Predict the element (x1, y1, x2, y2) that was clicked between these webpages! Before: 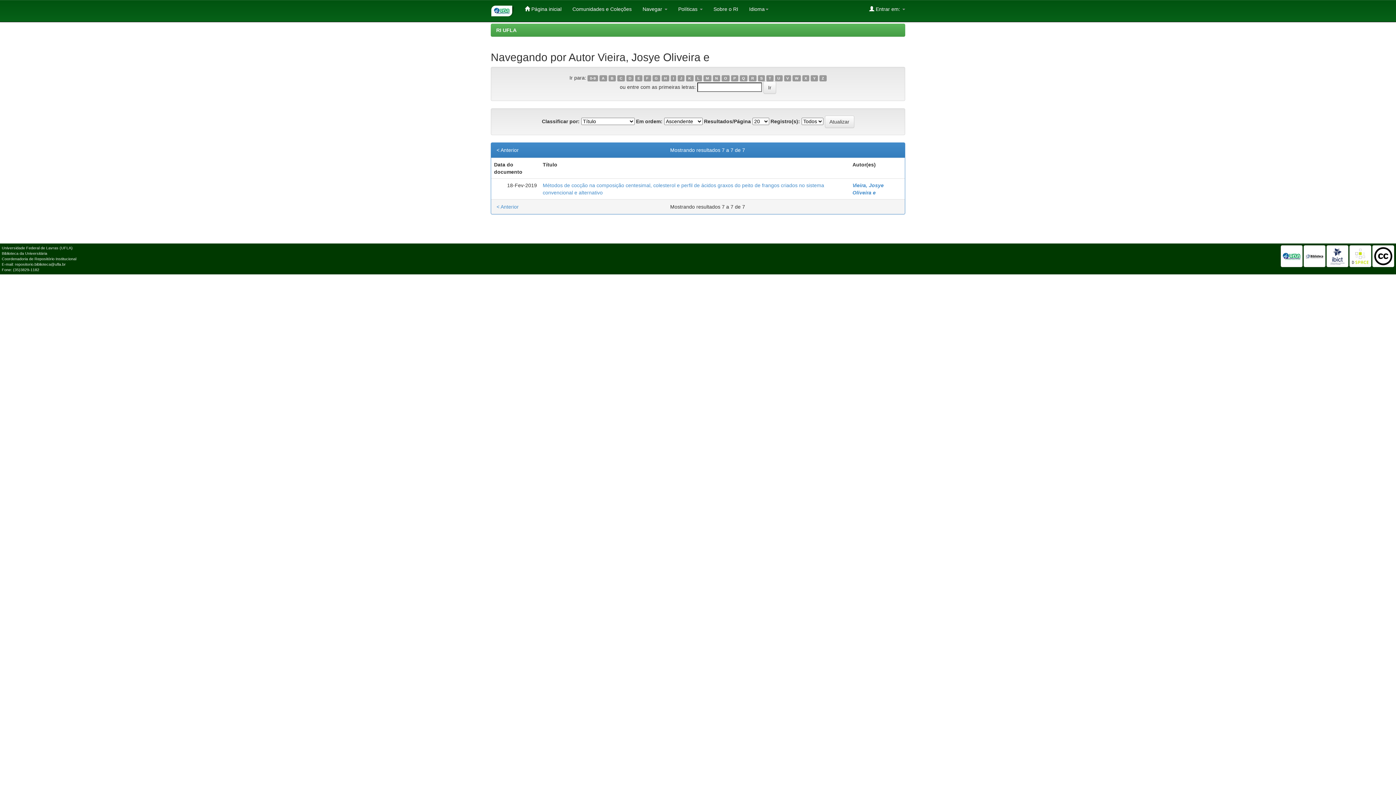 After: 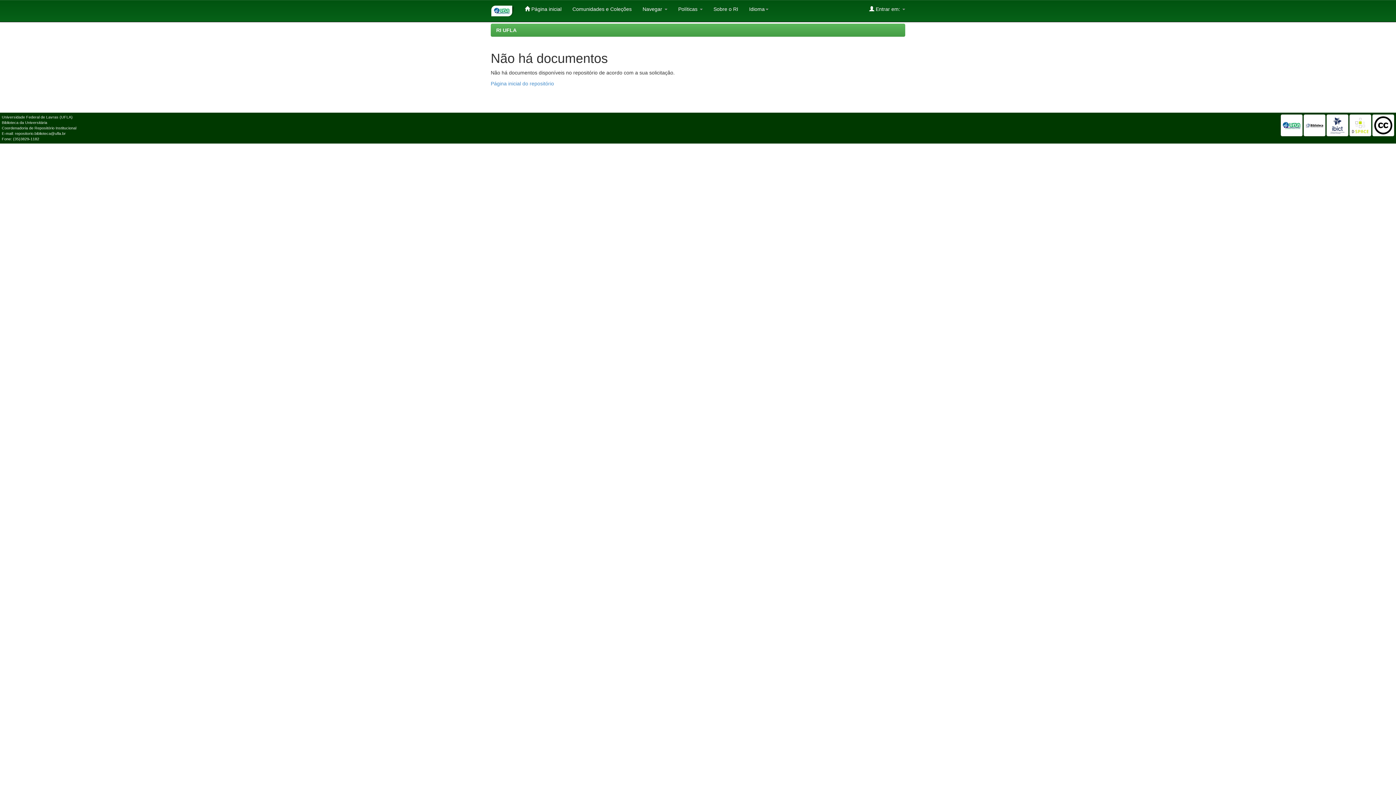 Action: bbox: (721, 75, 729, 81) label: O